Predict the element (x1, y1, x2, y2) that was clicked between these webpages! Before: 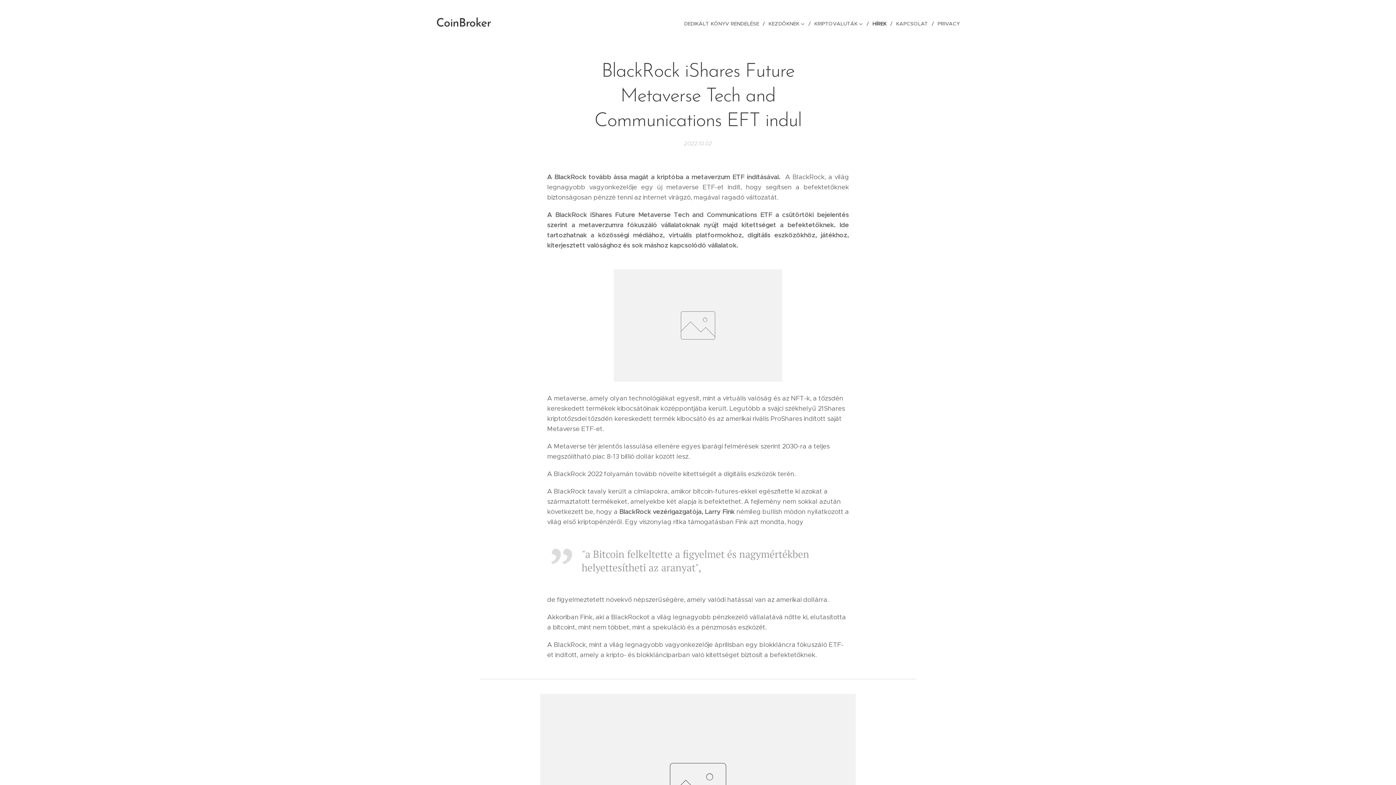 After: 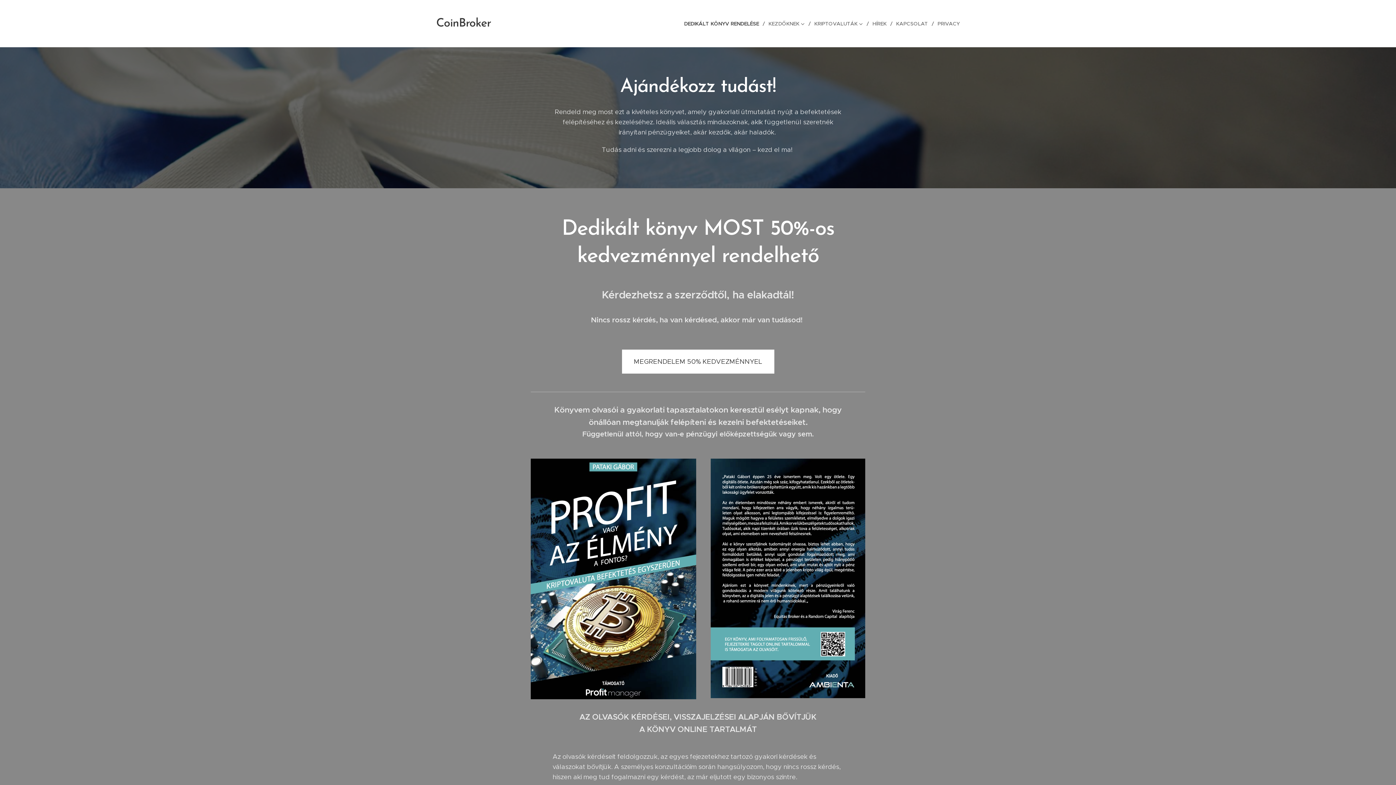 Action: bbox: (682, 14, 765, 32) label: DEDIKÁLT KÖNYV RENDELÉSE